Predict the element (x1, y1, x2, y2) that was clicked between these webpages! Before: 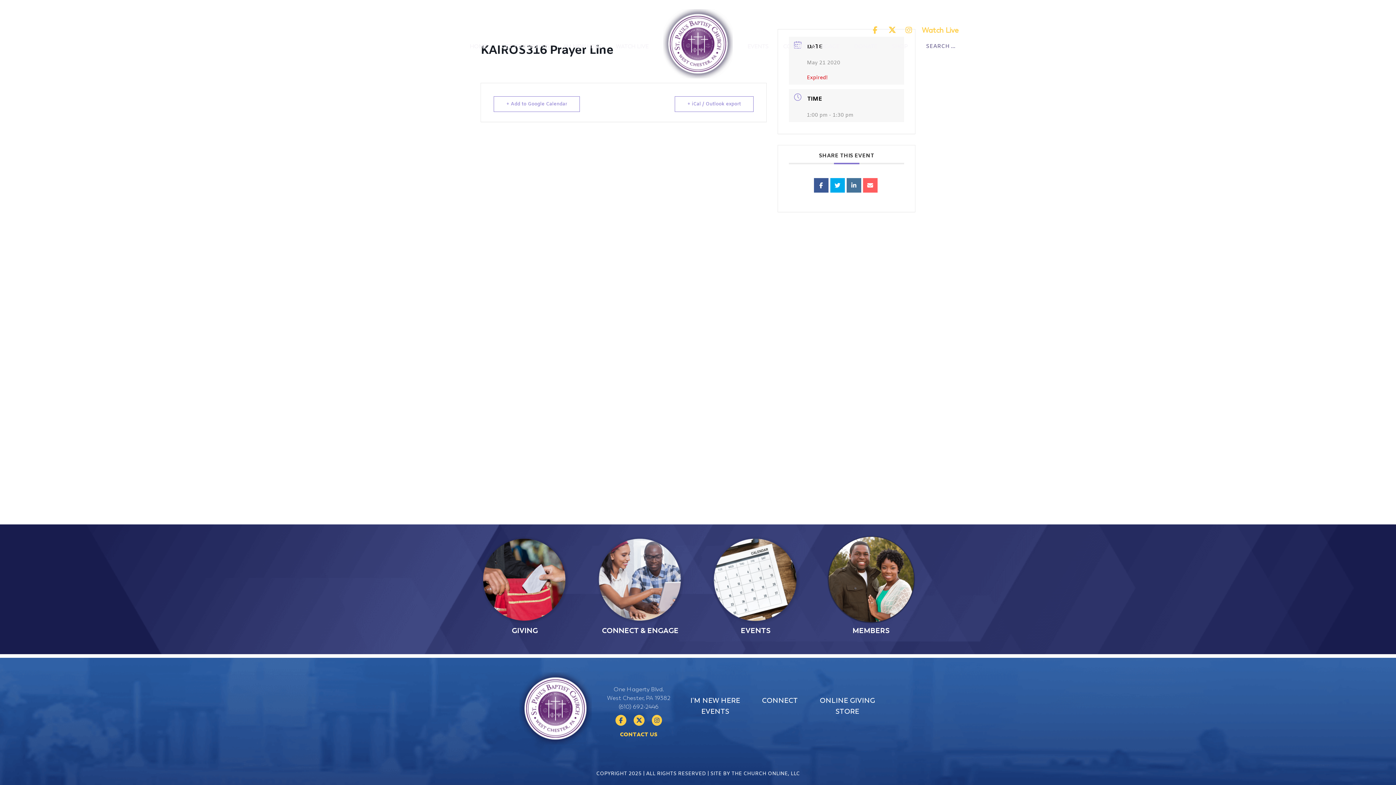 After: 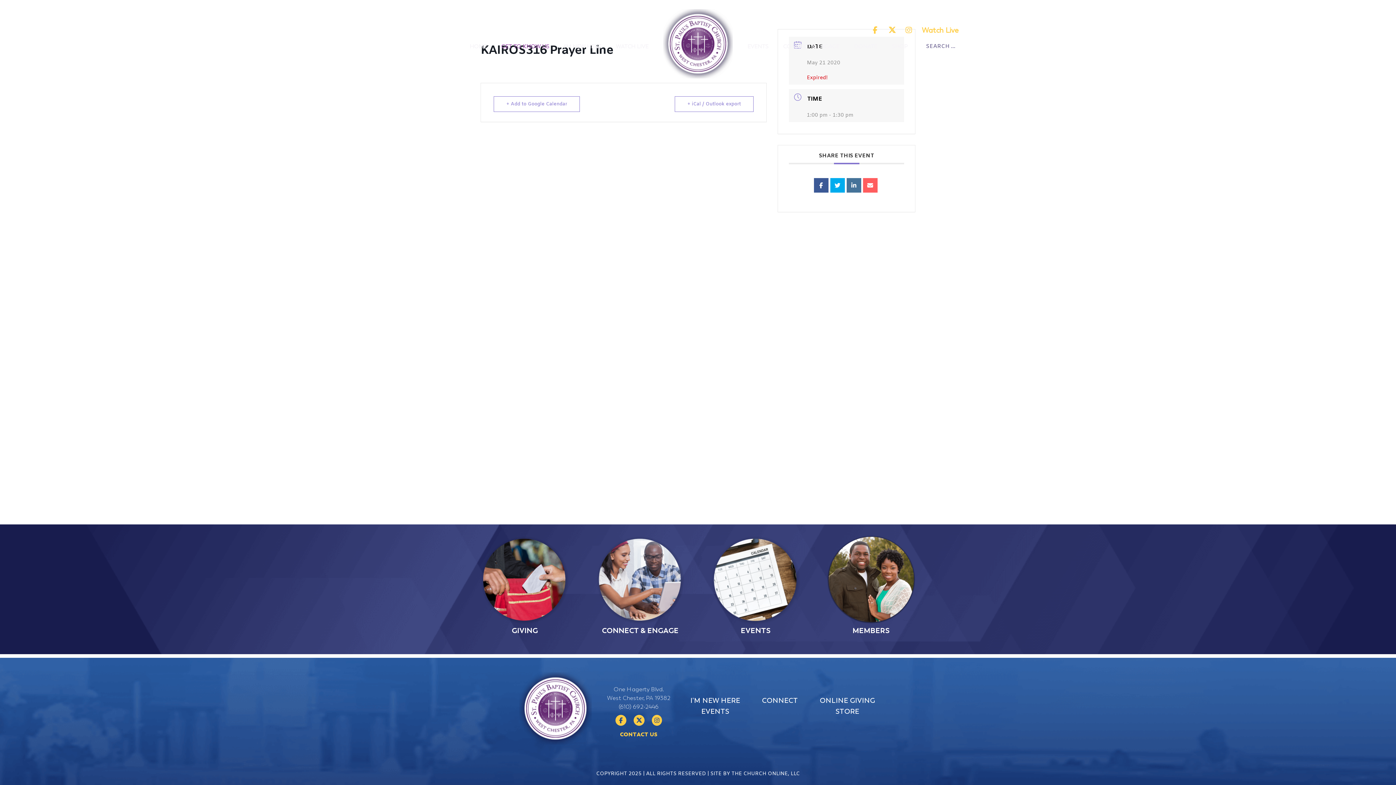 Action: bbox: (494, 10, 556, 82) label: GET TO KNOW US